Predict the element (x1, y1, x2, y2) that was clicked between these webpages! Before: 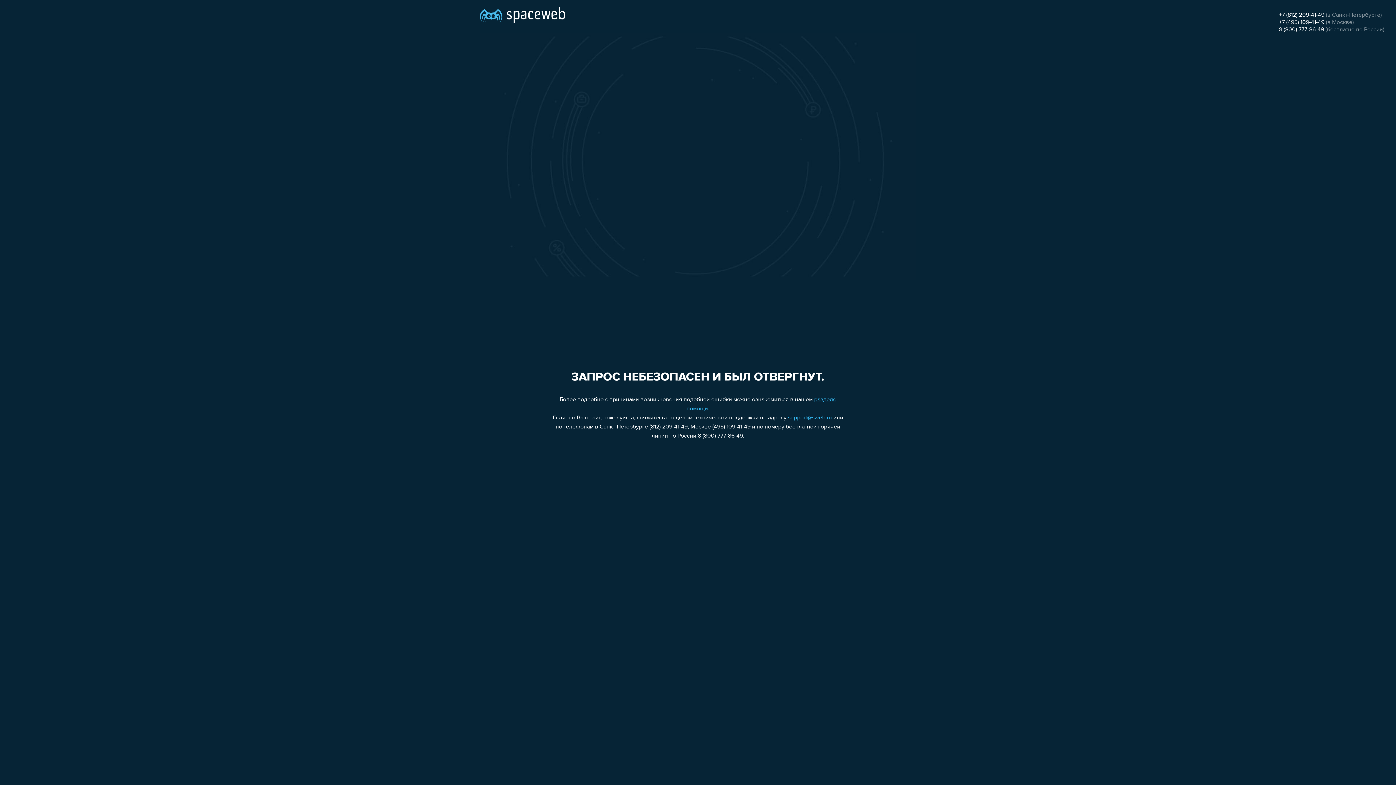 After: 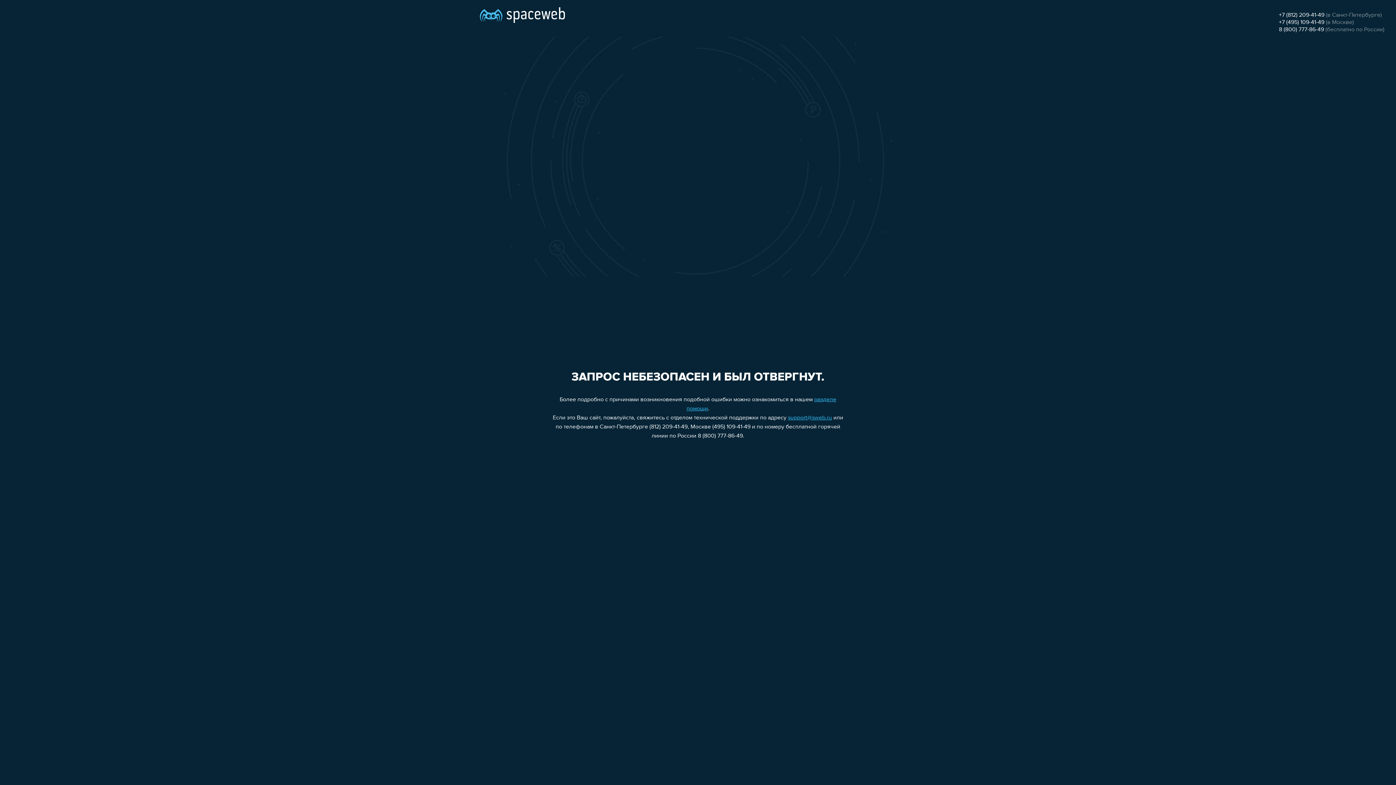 Action: bbox: (788, 415, 832, 421) label: support@sweb.ru